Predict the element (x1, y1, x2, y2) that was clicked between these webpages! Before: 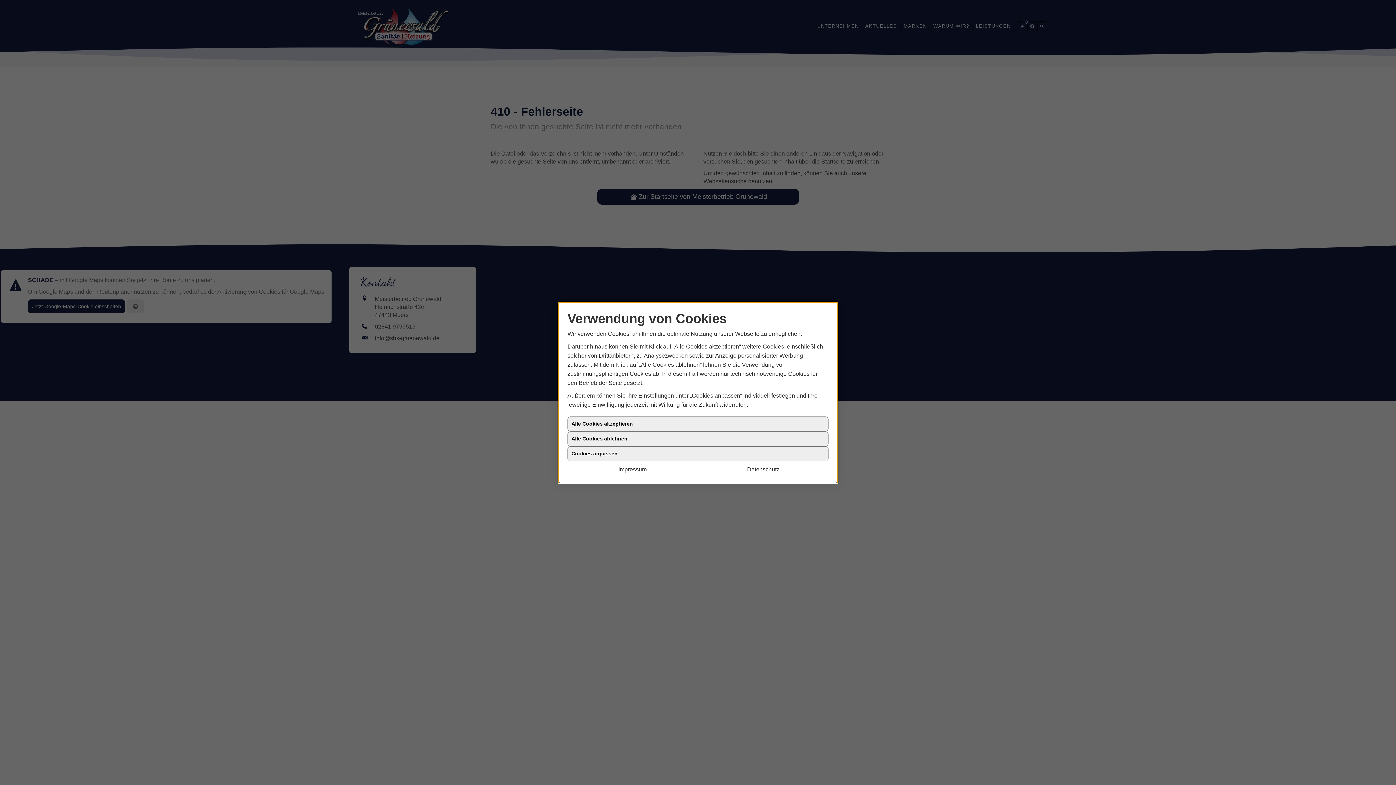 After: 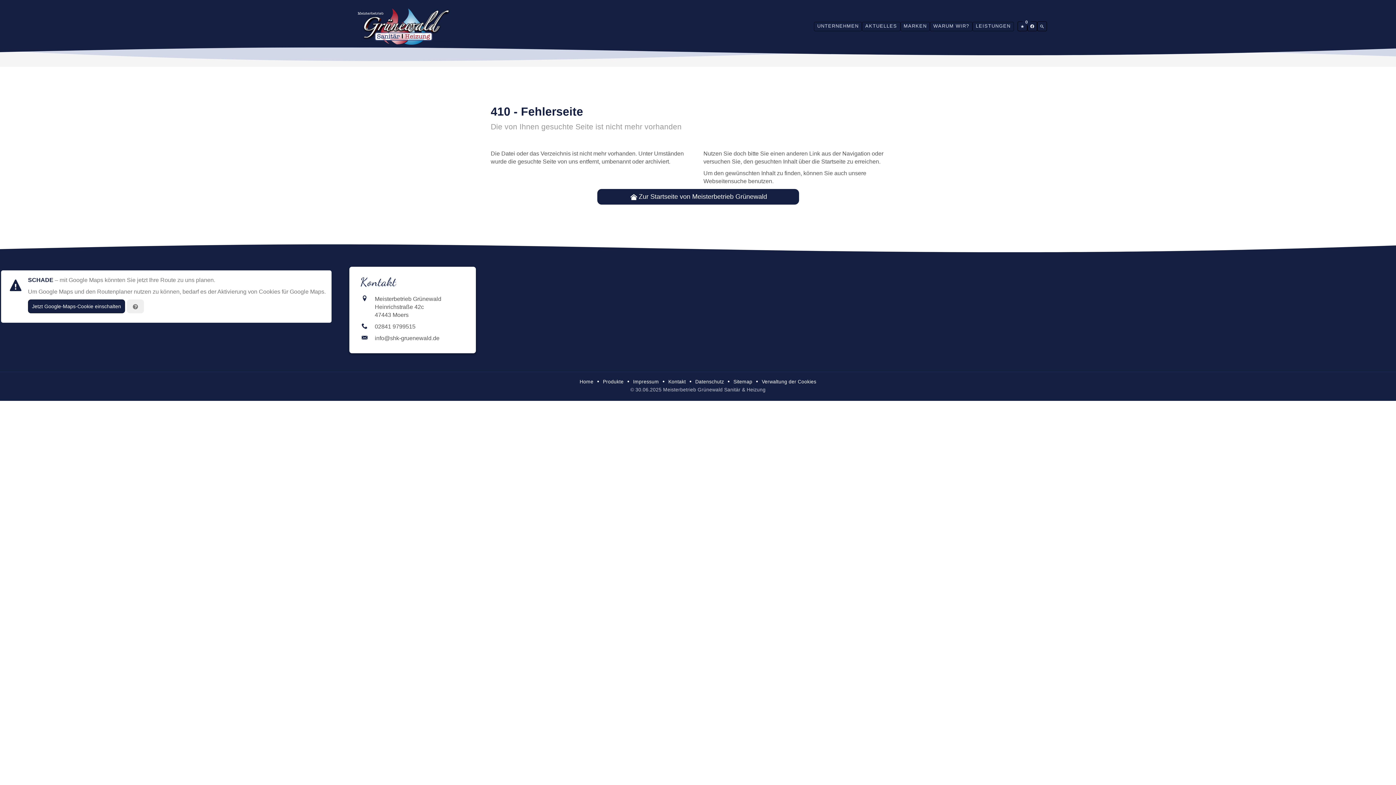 Action: label: Impressum bbox: (567, 464, 698, 474)